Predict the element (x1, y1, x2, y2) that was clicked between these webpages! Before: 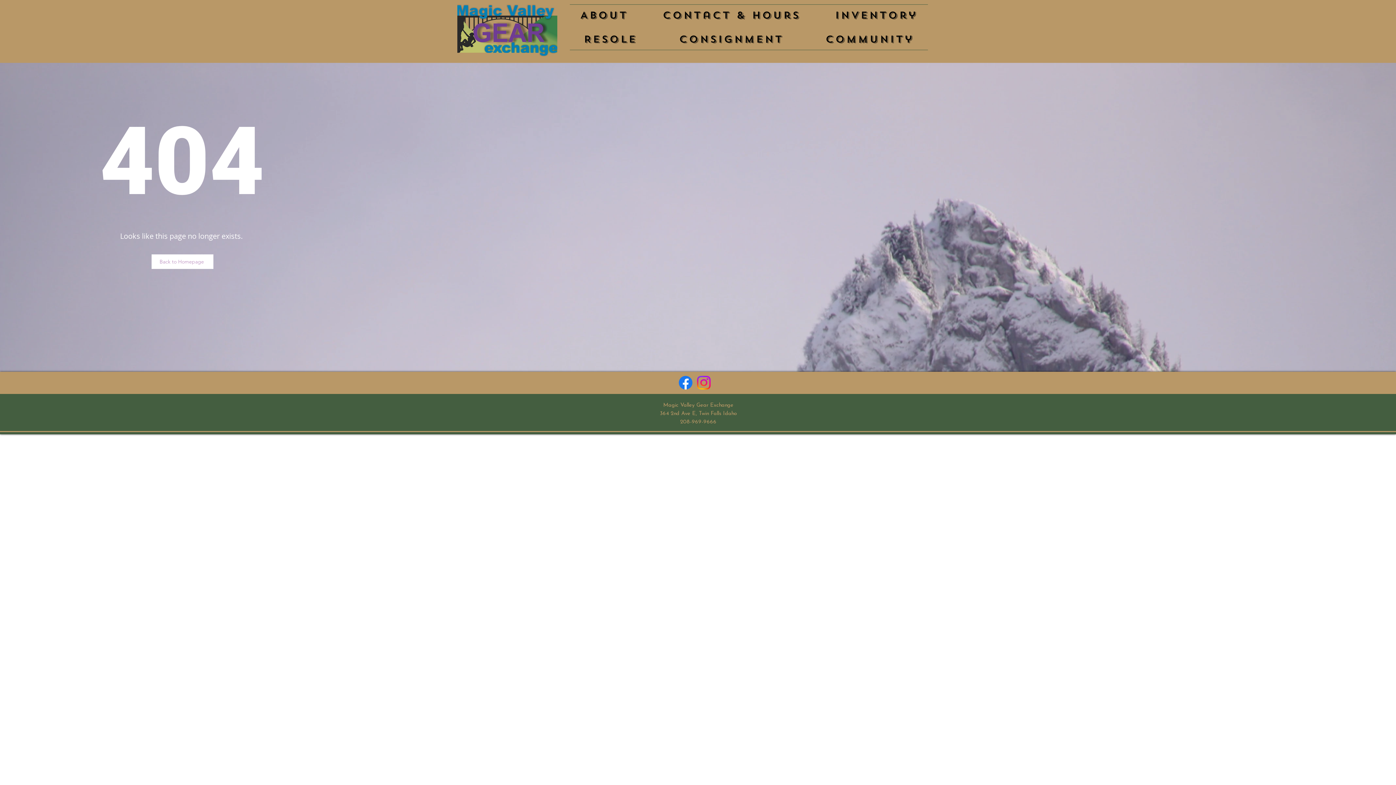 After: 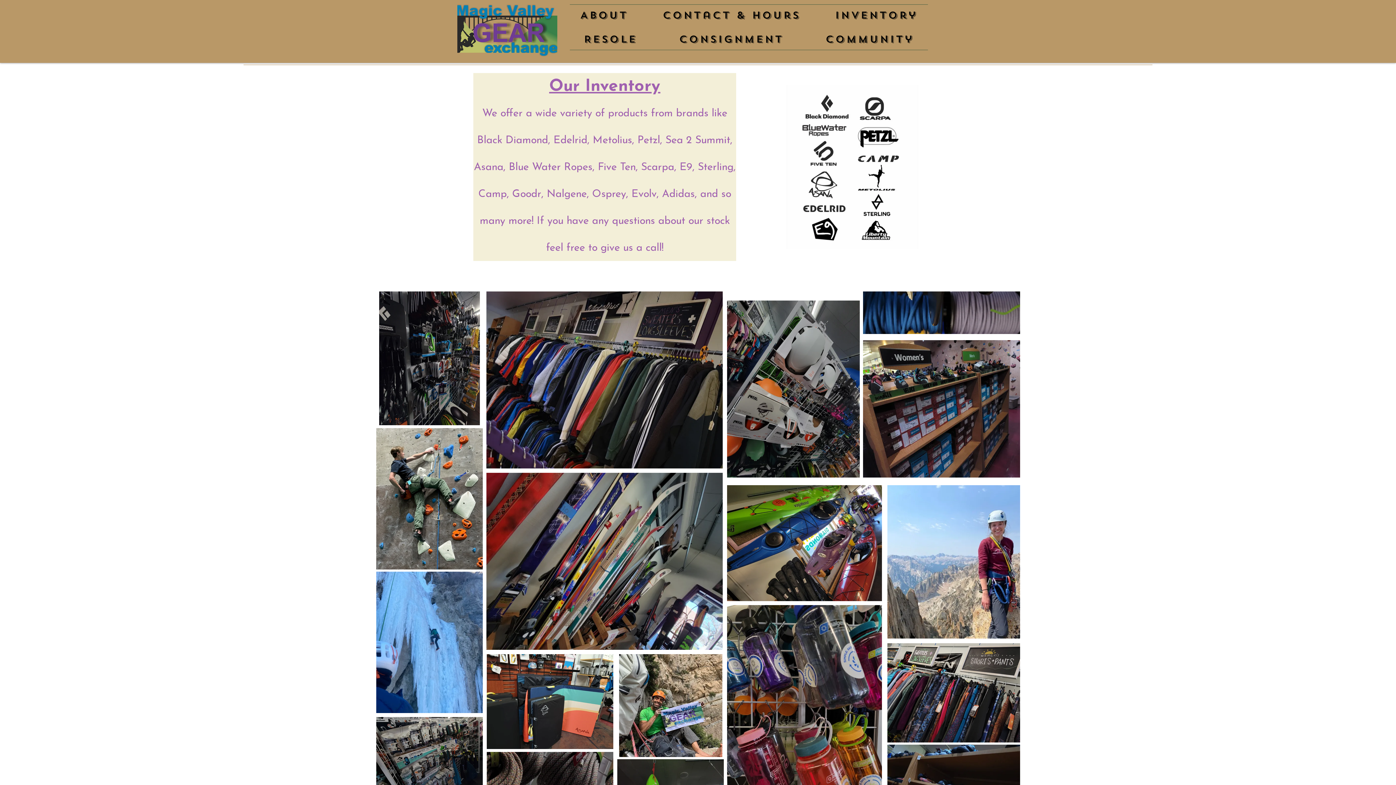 Action: bbox: (825, 4, 928, 25) label: Inventory